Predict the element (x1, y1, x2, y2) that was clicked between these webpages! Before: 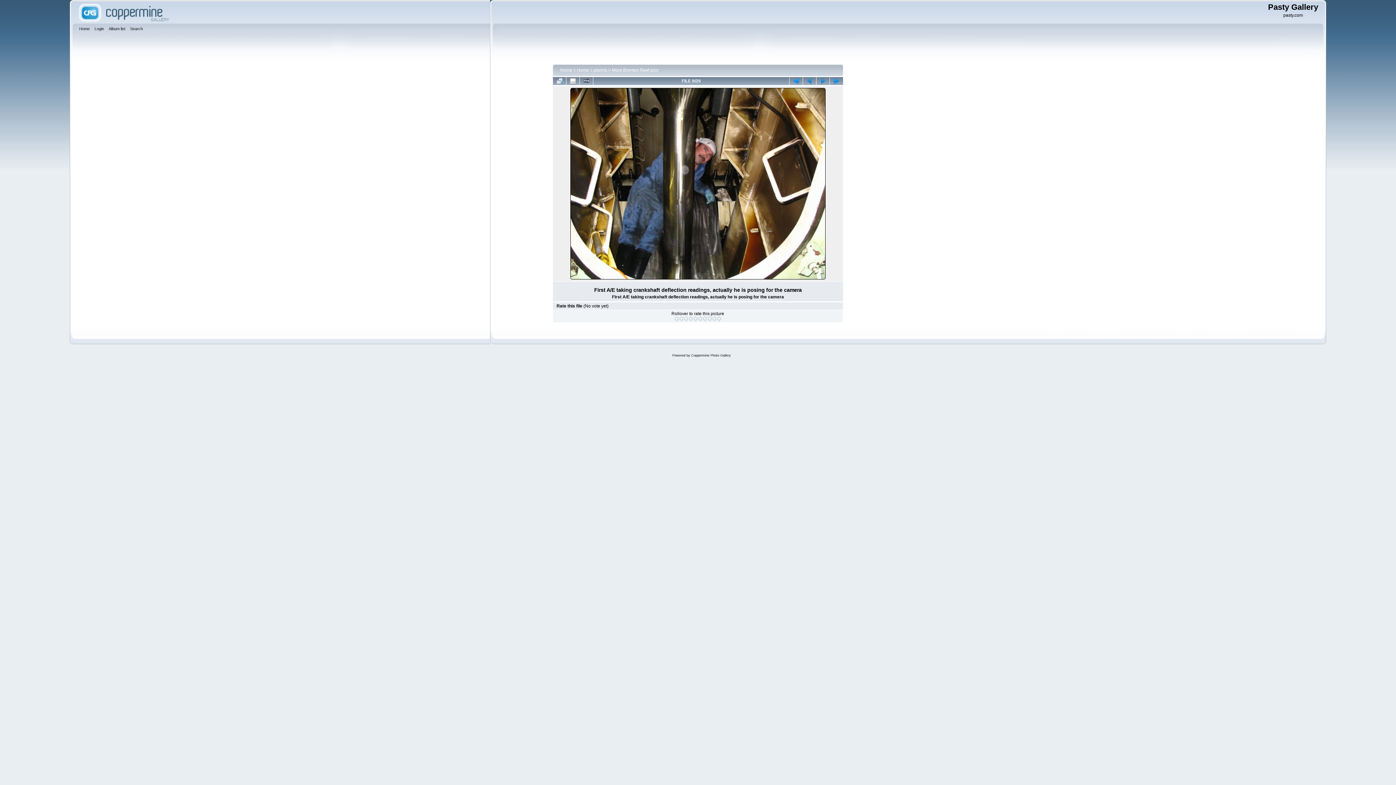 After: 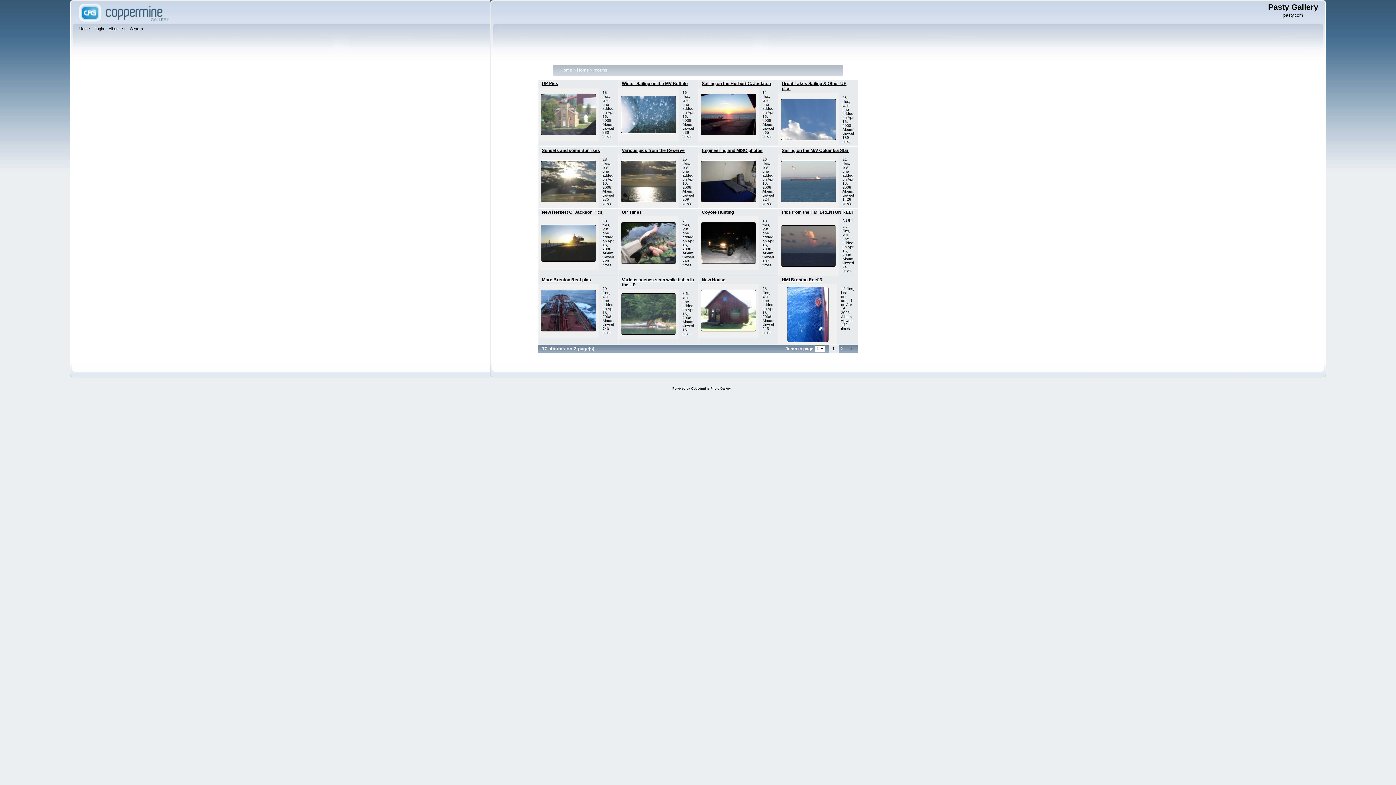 Action: bbox: (108, 25, 127, 33) label: Album list